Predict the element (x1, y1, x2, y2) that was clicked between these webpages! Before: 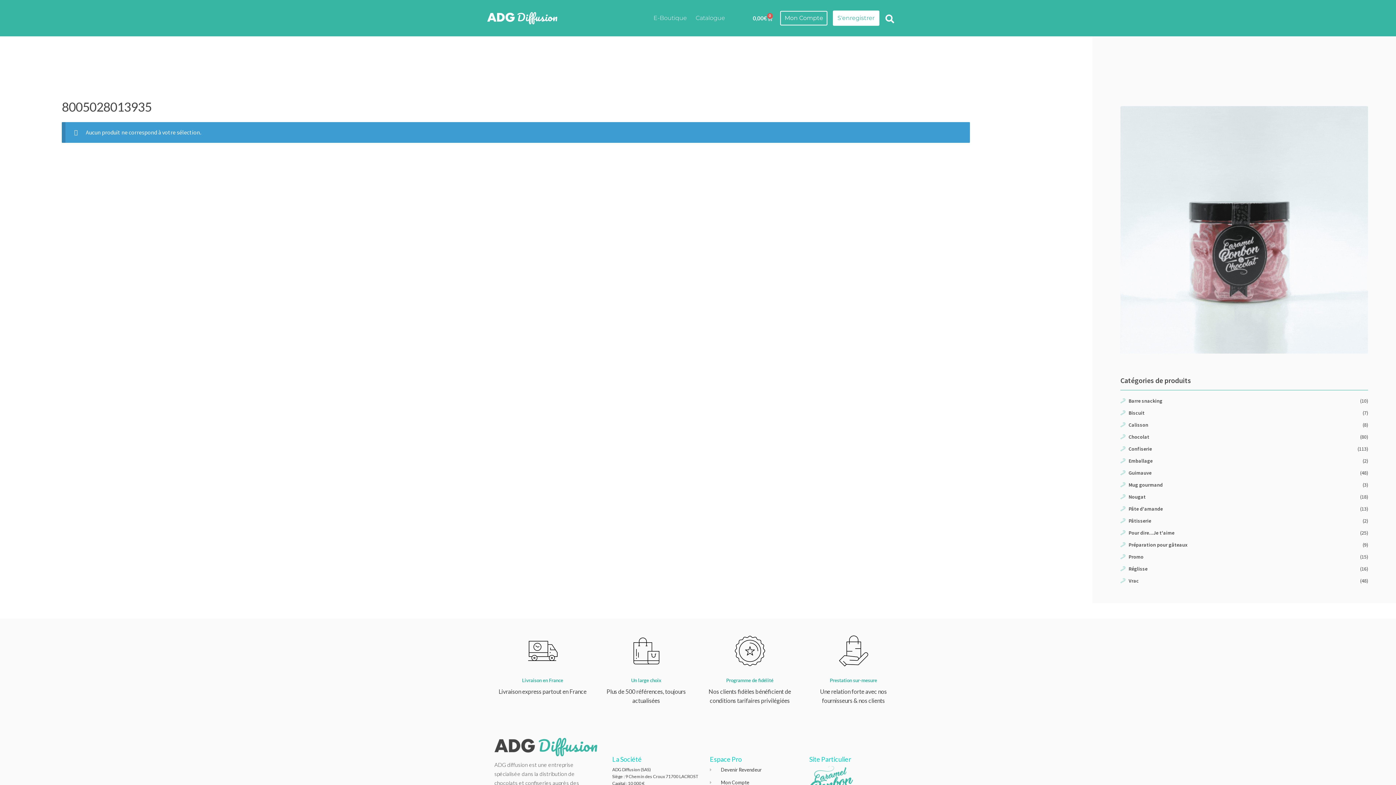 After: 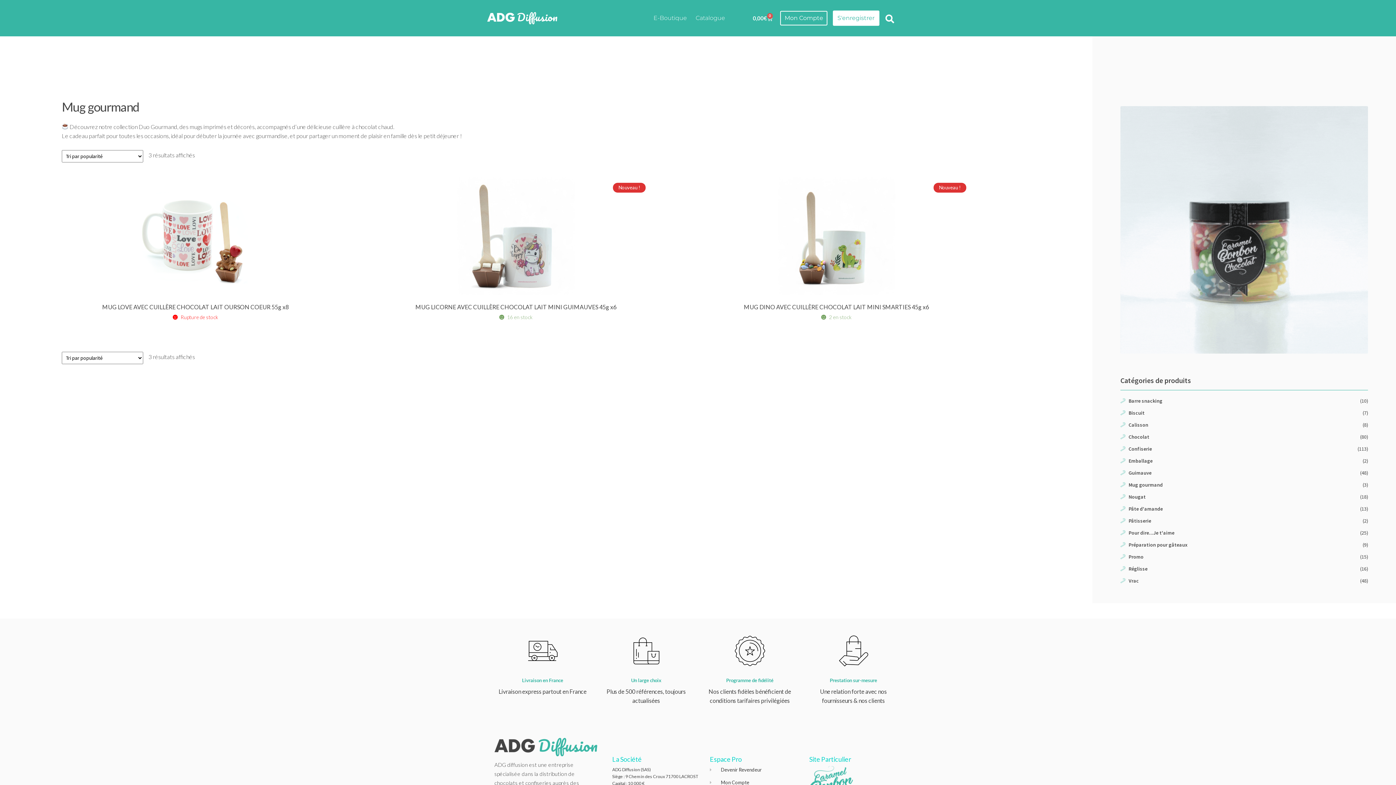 Action: label: Mug gourmand bbox: (1128, 481, 1163, 488)